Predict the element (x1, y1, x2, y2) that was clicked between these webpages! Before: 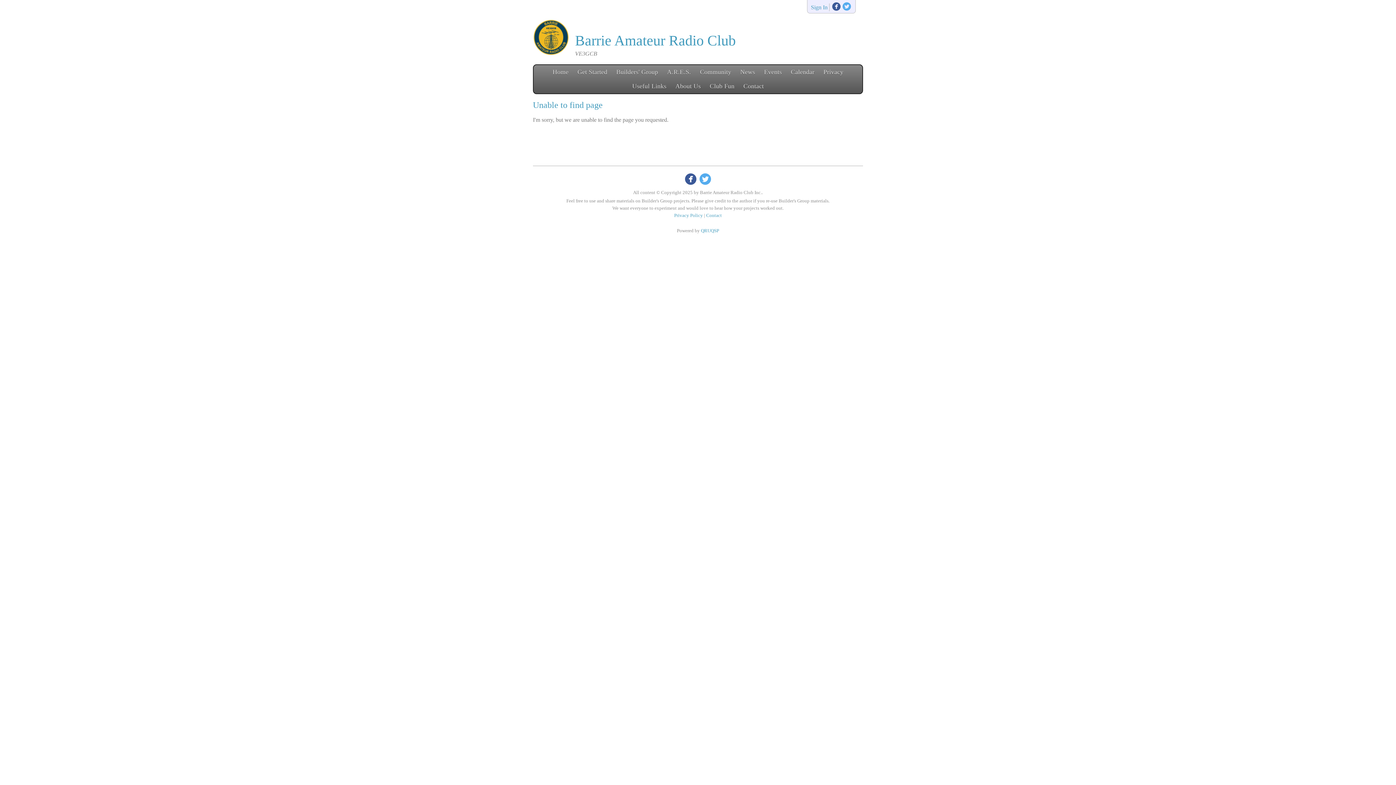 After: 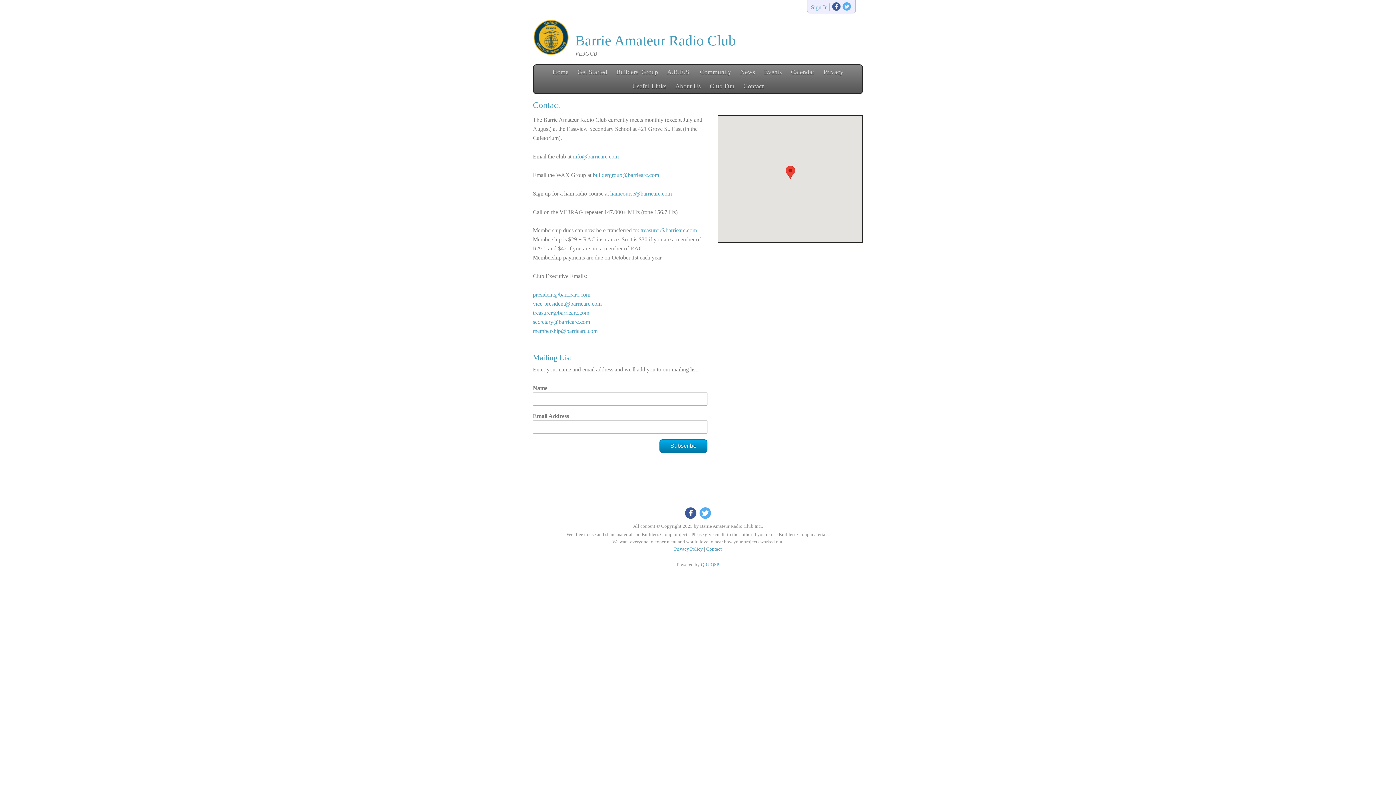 Action: bbox: (706, 212, 722, 218) label: Contact